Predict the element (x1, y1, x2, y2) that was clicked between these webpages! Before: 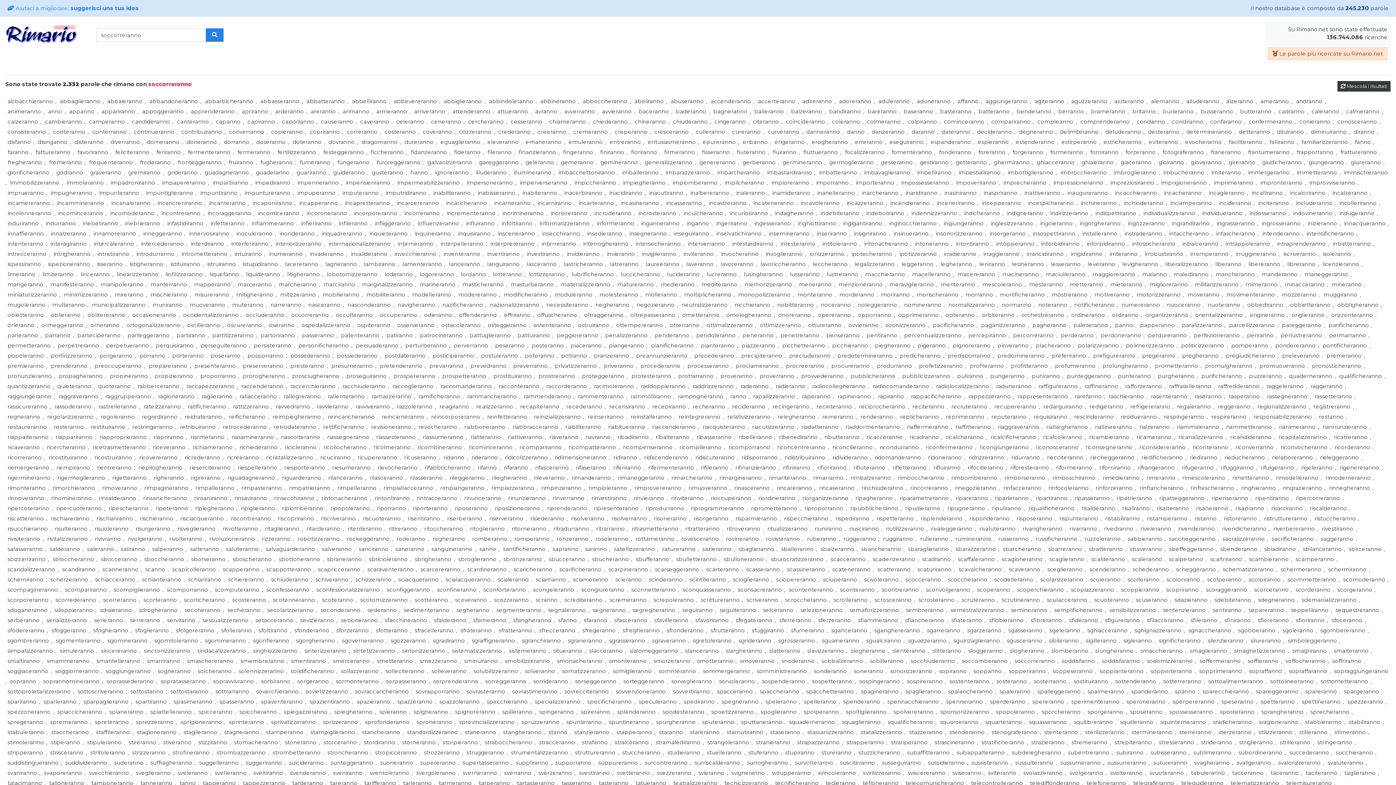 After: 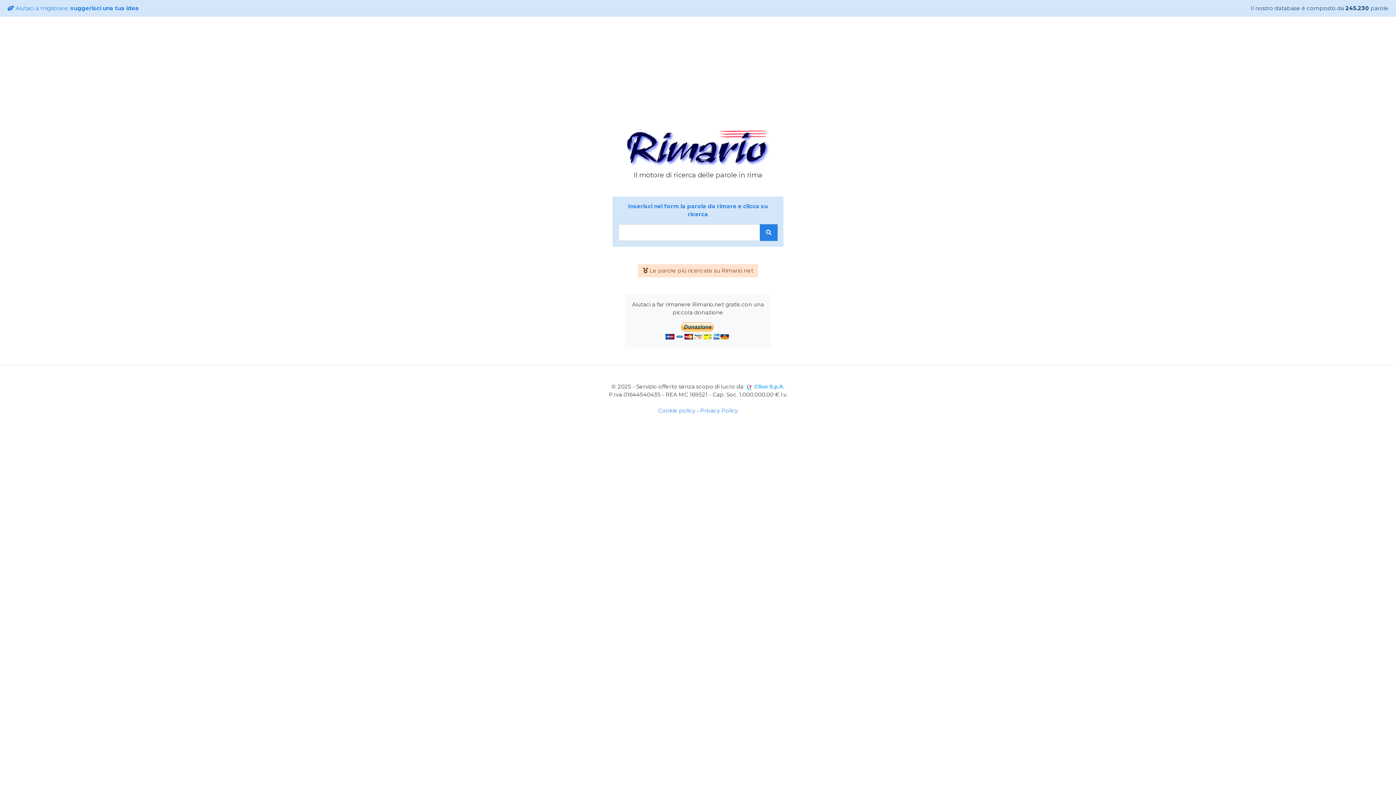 Action: label:  Le parole più ricercate su Rimario.net bbox: (1268, 47, 1388, 60)